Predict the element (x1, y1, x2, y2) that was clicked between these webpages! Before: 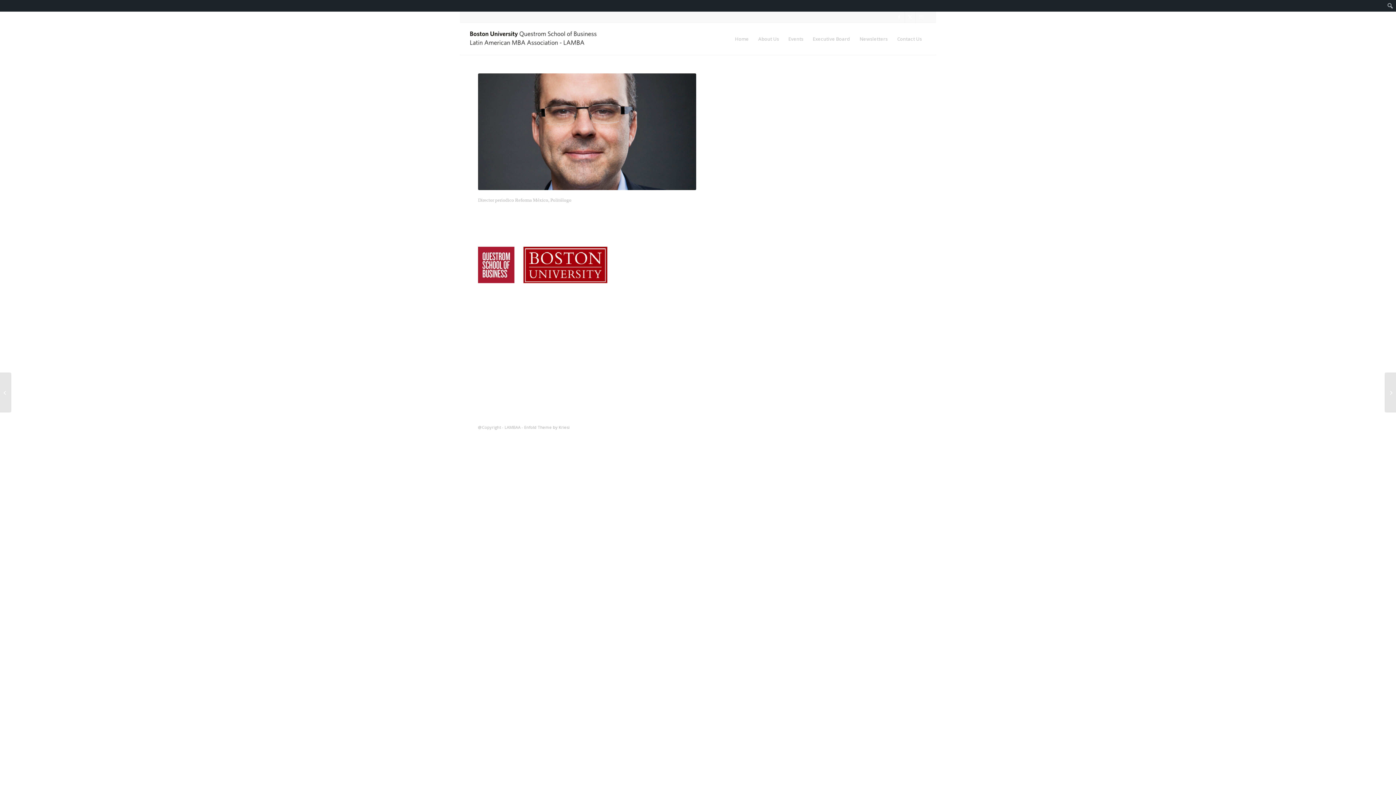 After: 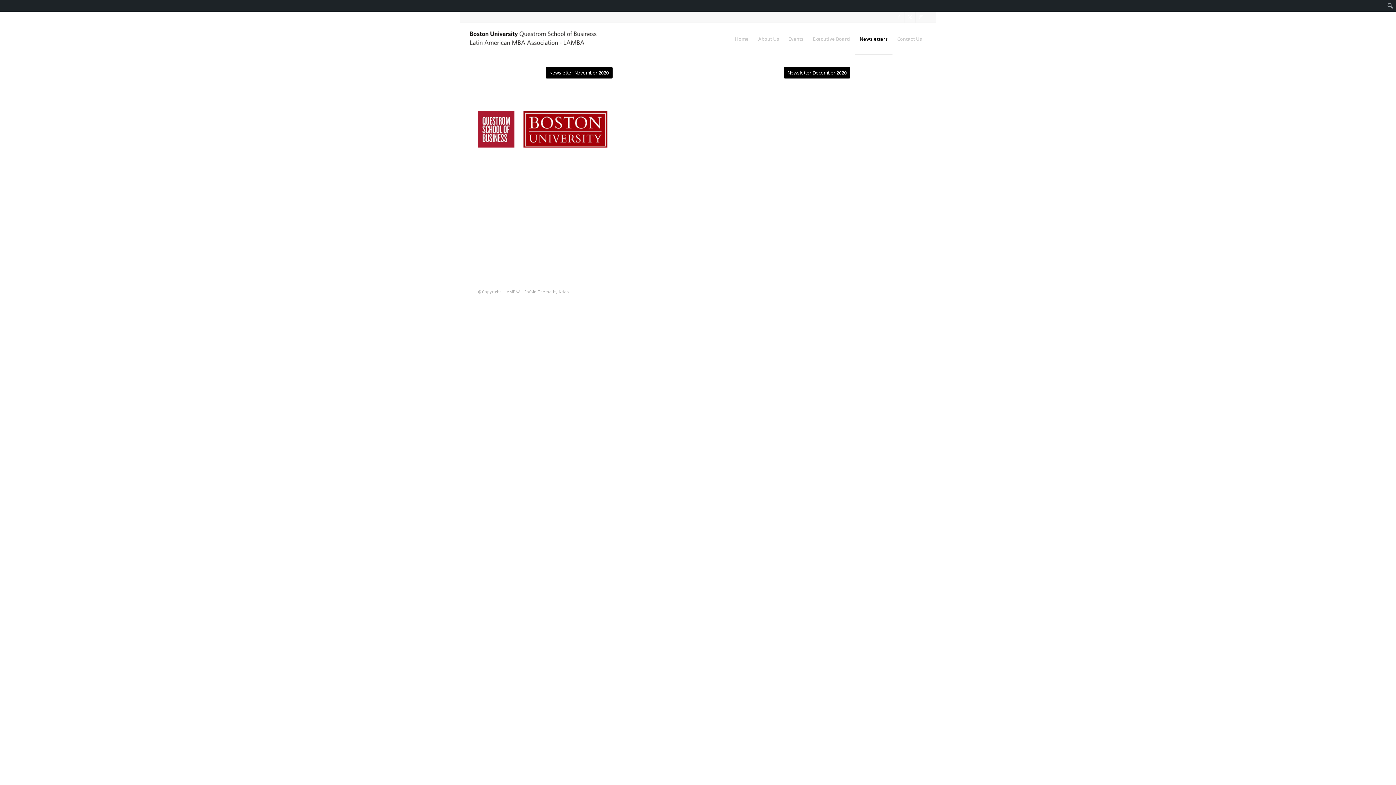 Action: label: Newsletters bbox: (855, 22, 892, 54)